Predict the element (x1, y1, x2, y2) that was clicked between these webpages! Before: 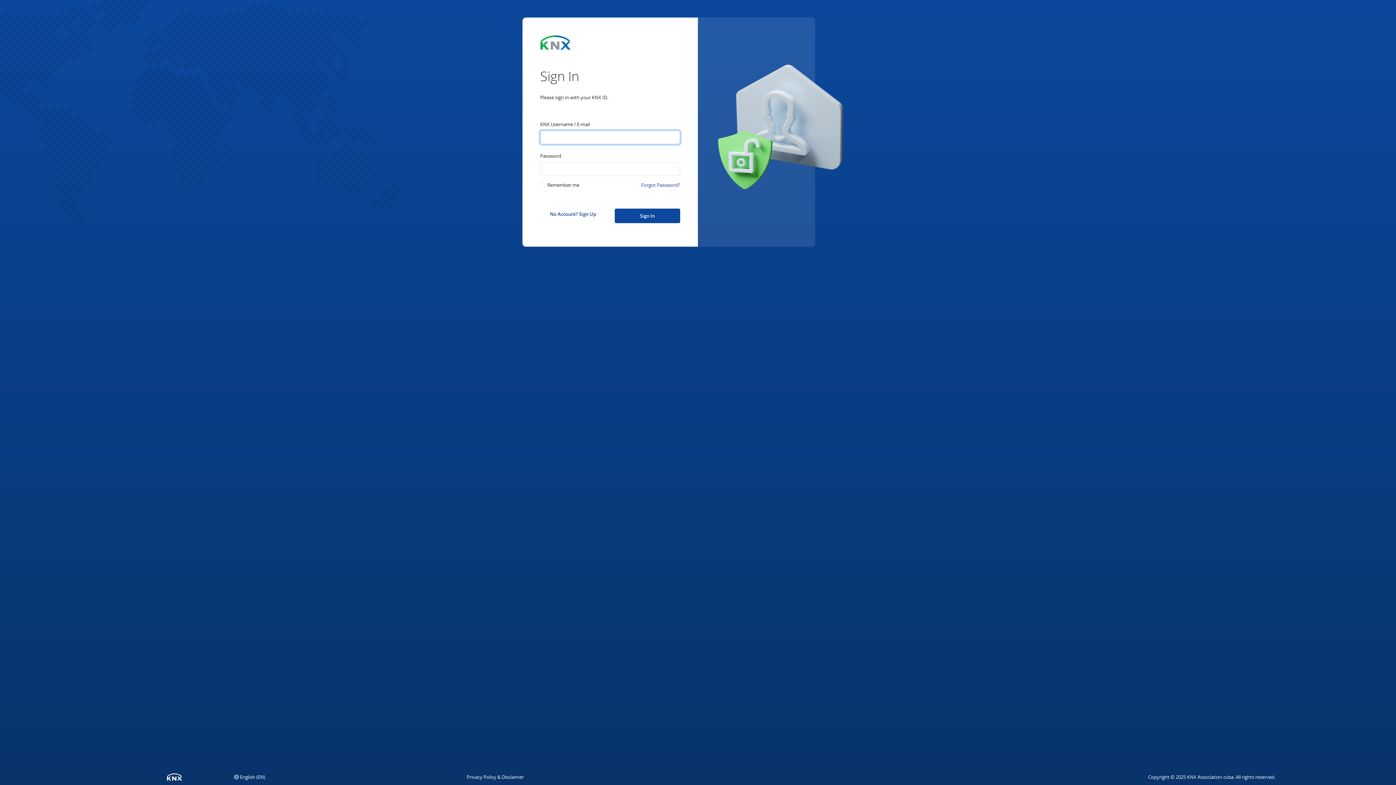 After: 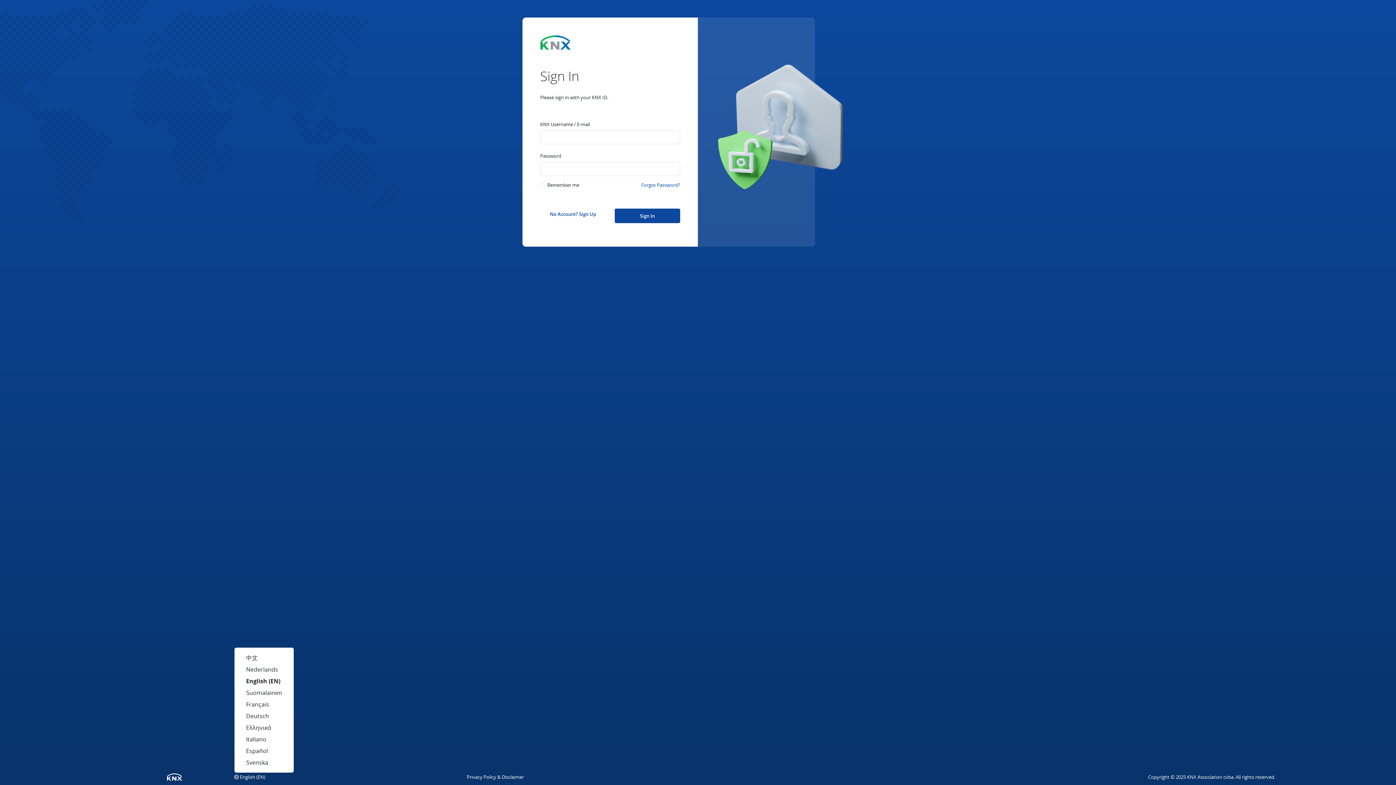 Action: bbox: (234, 774, 265, 780) label:  English (EN)